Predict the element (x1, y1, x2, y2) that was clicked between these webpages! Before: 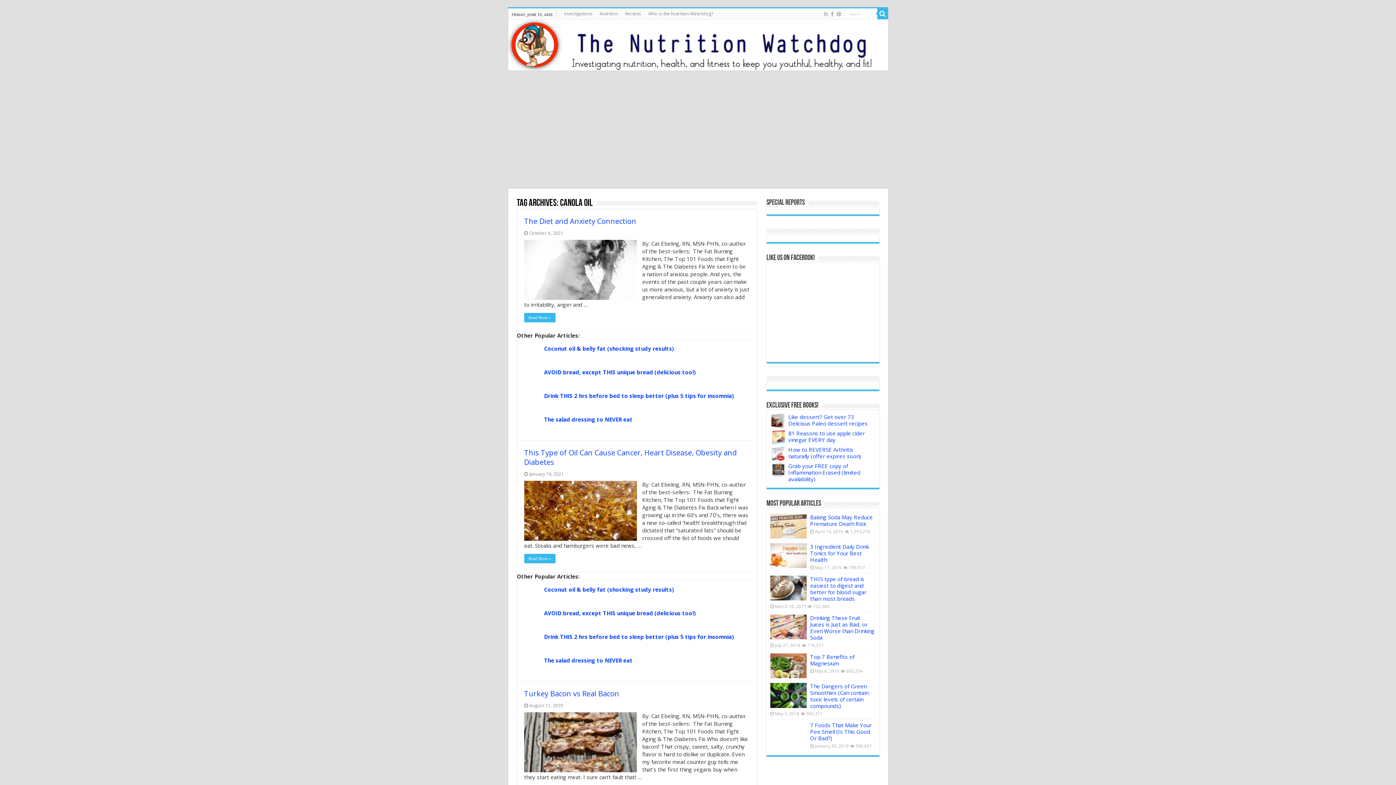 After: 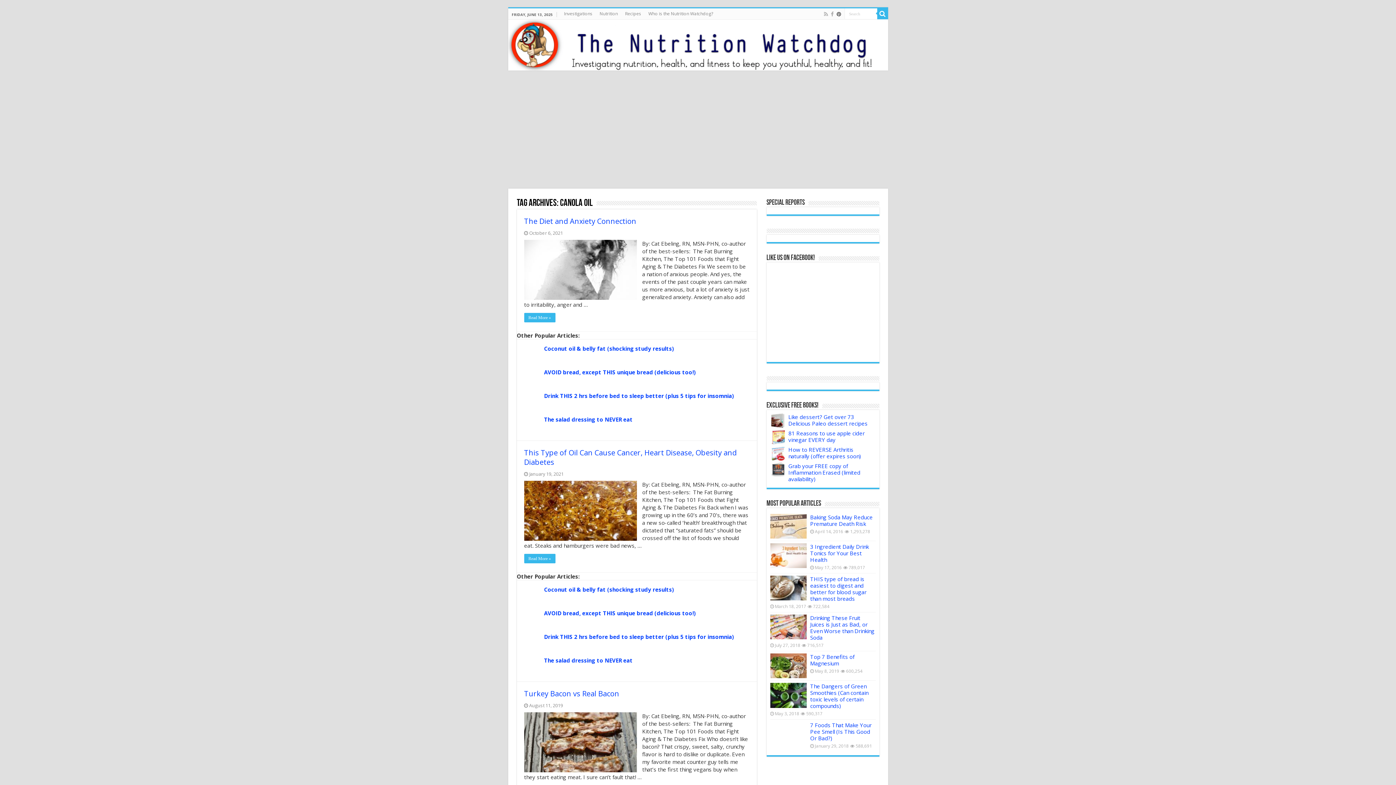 Action: bbox: (836, 9, 842, 18)